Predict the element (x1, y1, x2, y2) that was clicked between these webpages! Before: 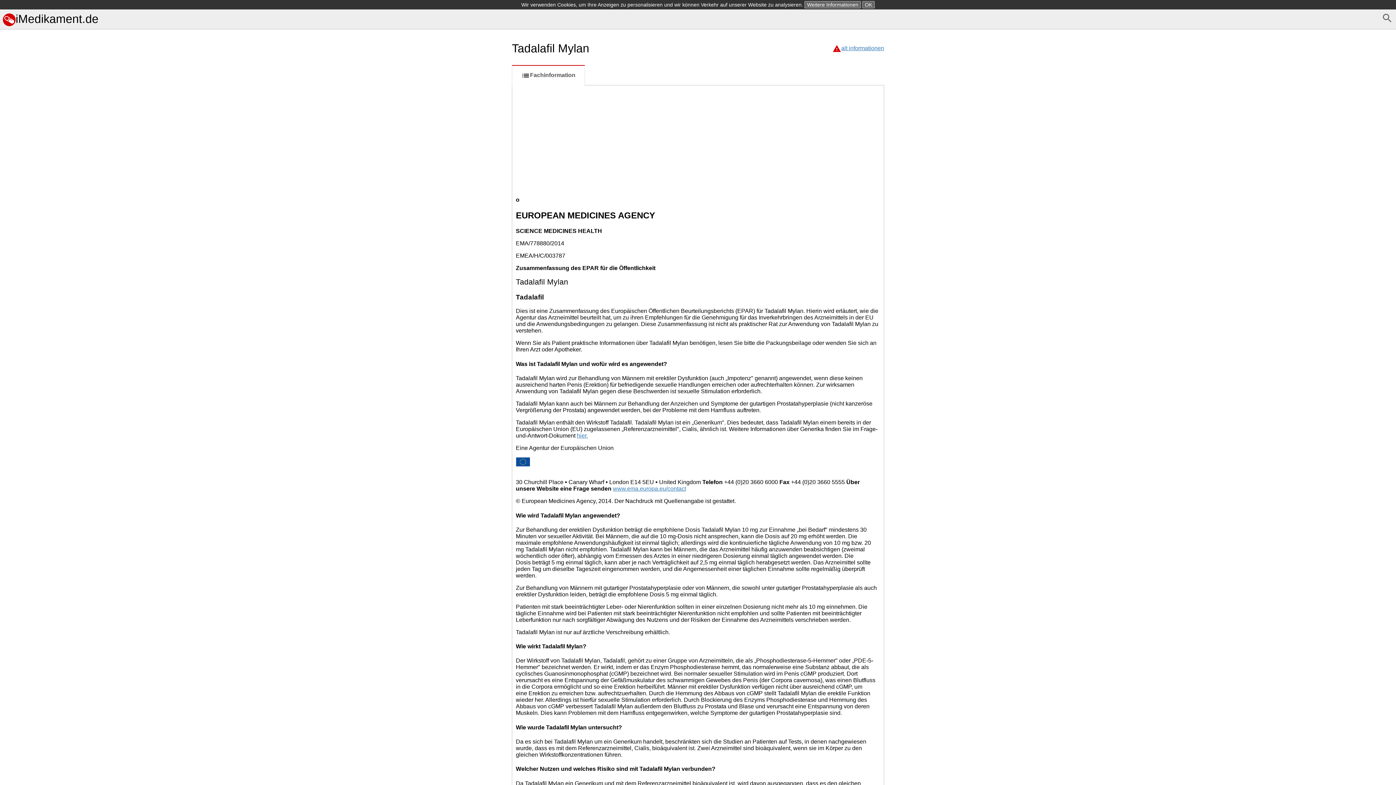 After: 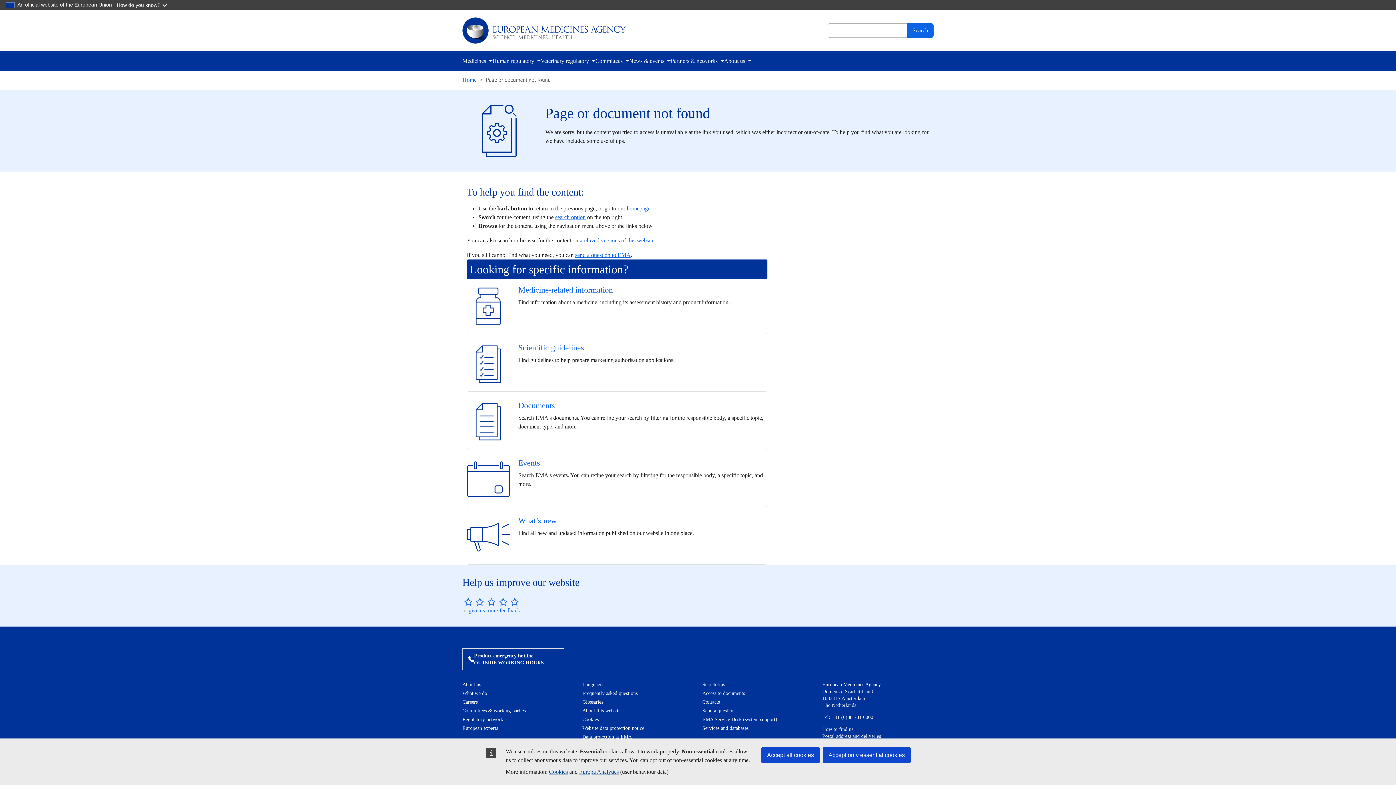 Action: label: hier. bbox: (577, 432, 588, 438)